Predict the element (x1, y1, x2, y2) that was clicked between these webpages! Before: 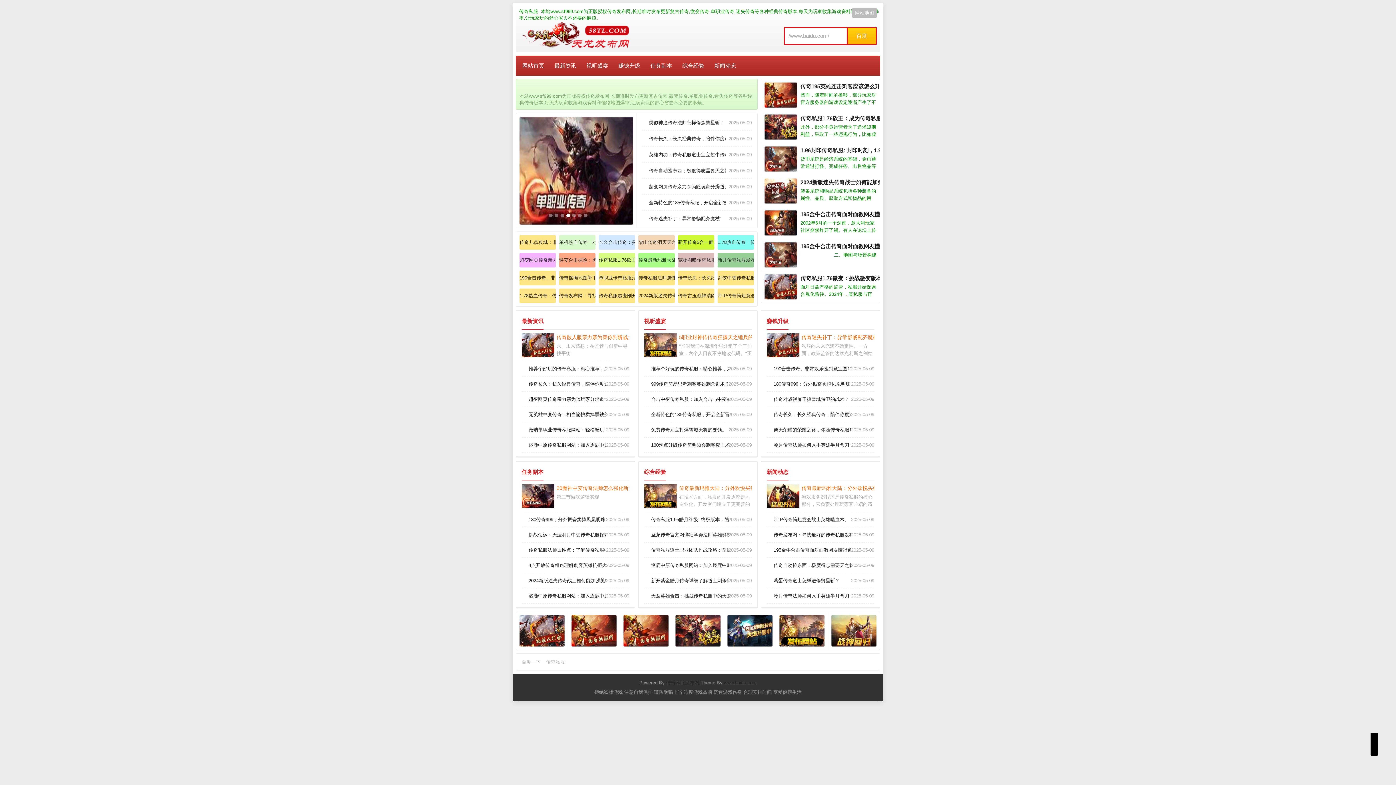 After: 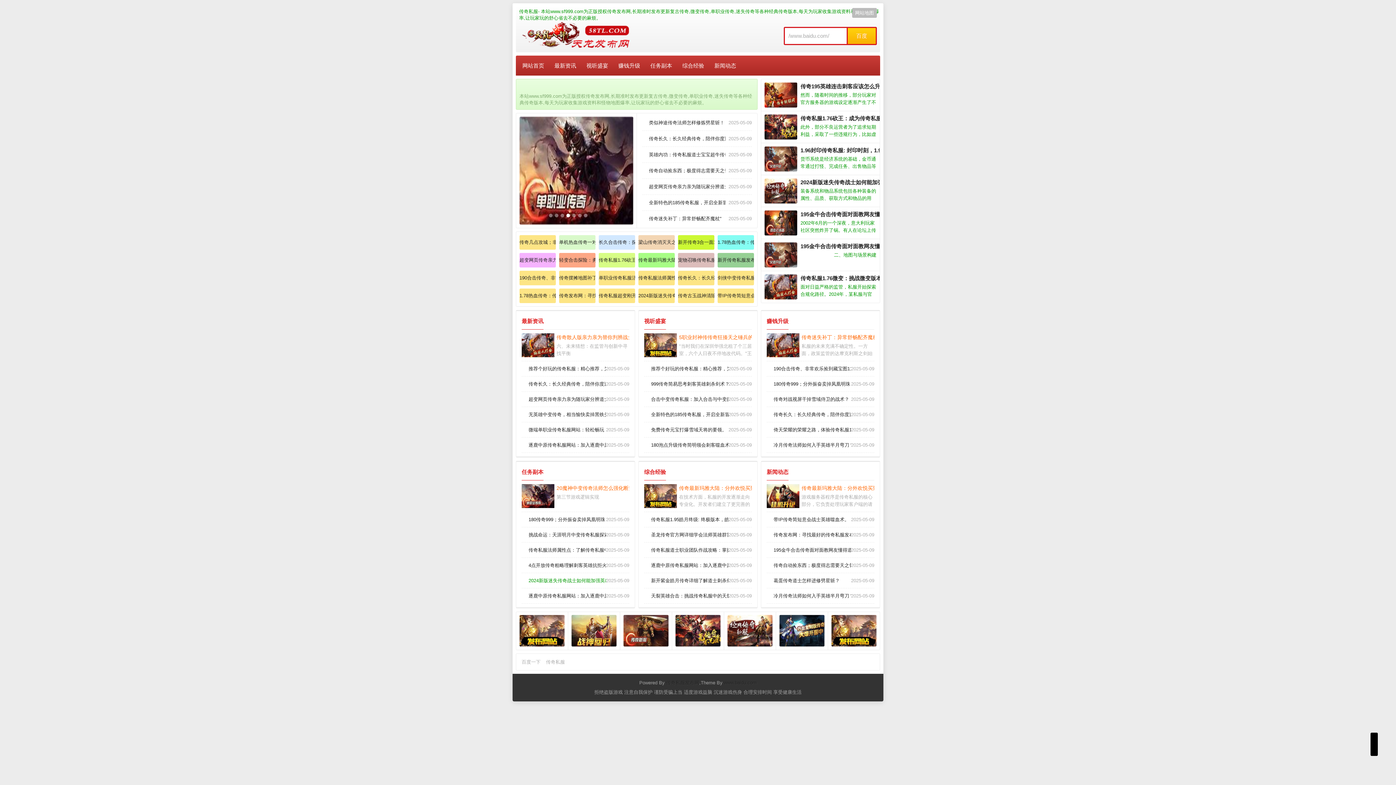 Action: label: 2024新版迷失传奇战士如何能加强英雄召唤月灵 bbox: (528, 578, 628, 583)